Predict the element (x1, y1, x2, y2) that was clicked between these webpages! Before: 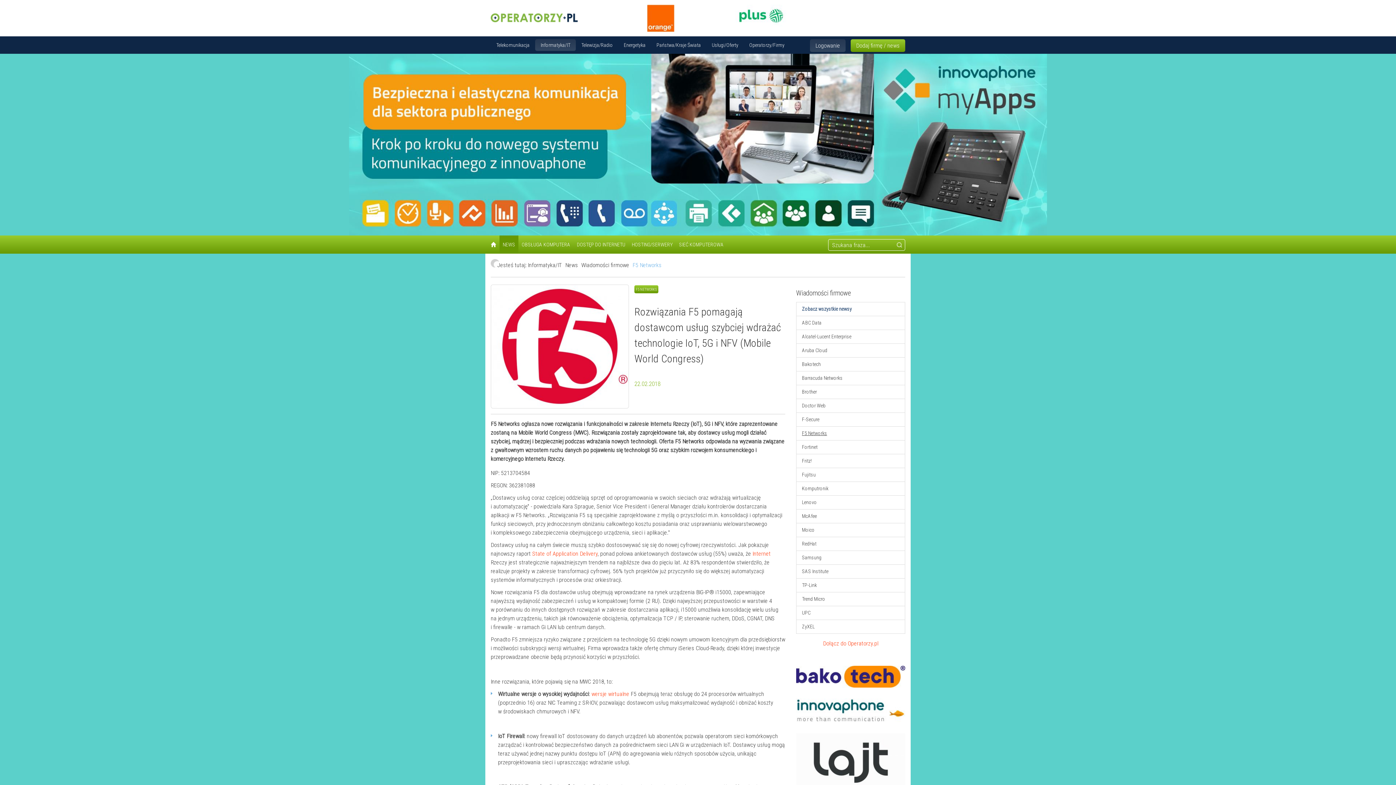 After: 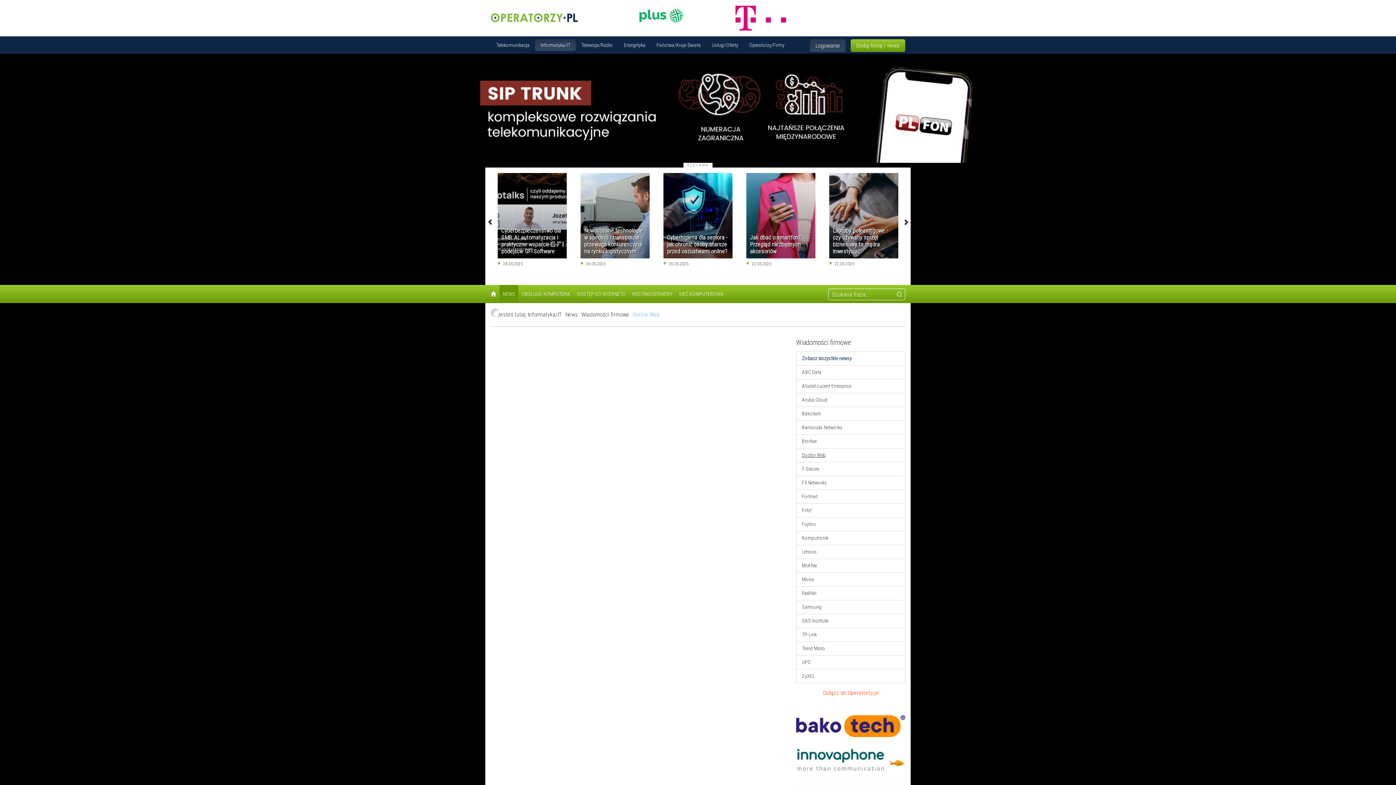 Action: bbox: (796, 399, 905, 413) label: Doctor Web